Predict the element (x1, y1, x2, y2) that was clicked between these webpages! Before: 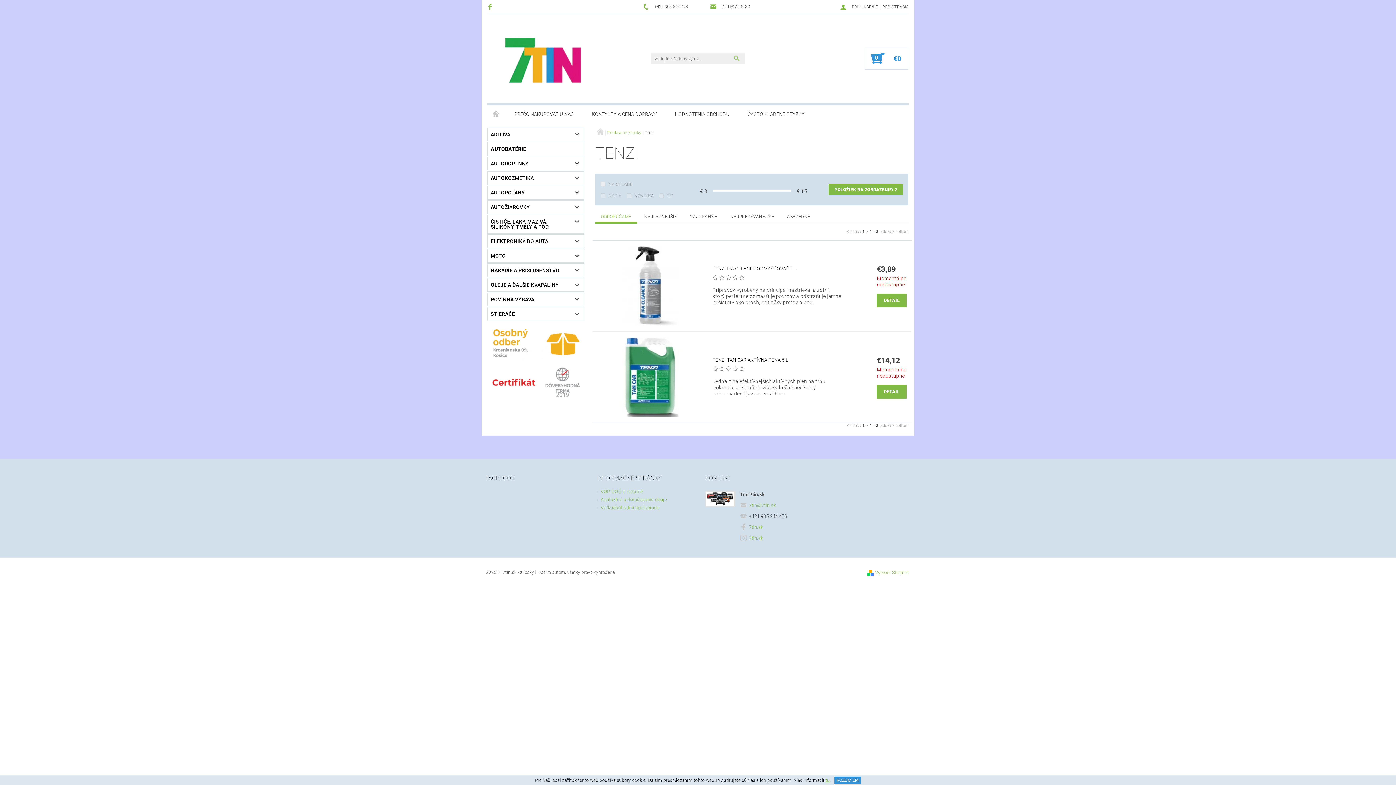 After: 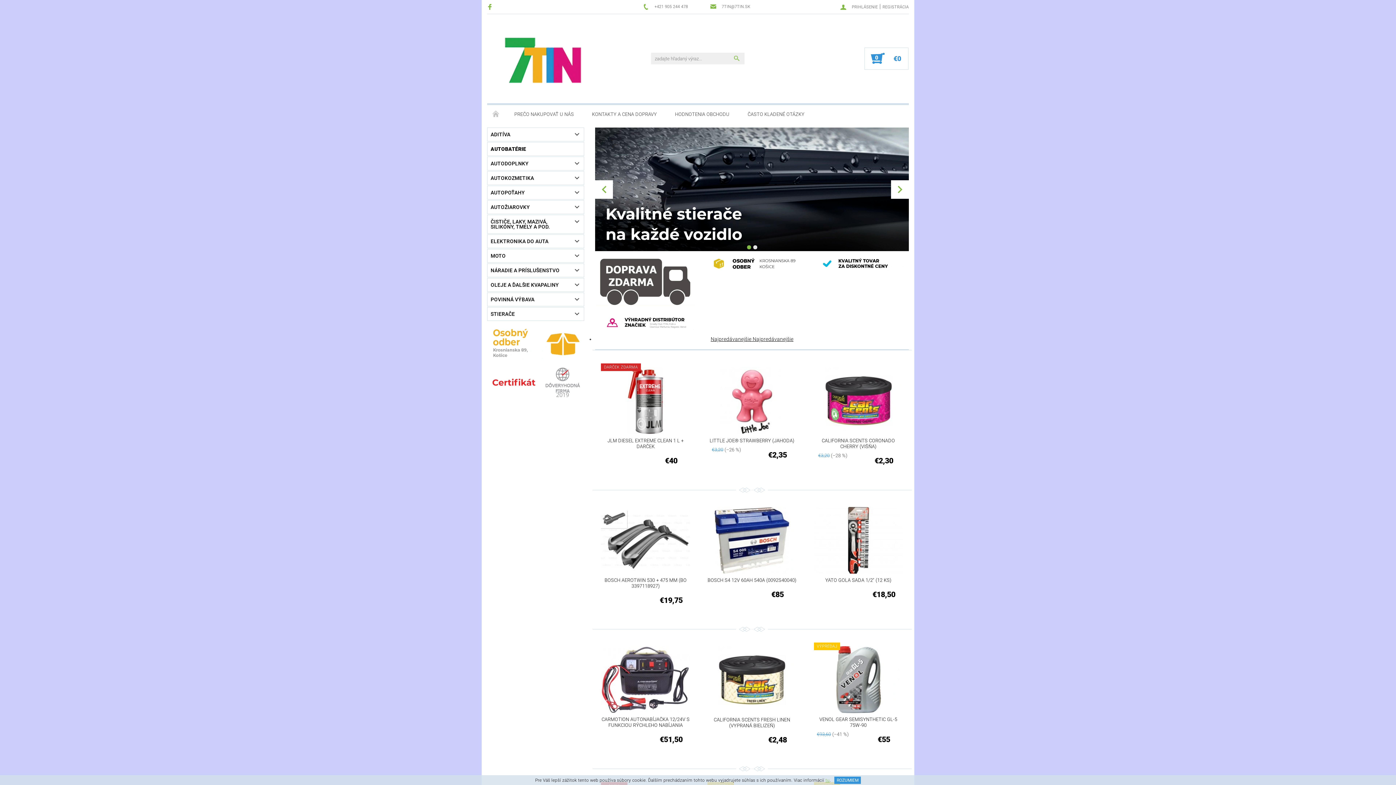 Action: bbox: (595, 128, 603, 135) label:  